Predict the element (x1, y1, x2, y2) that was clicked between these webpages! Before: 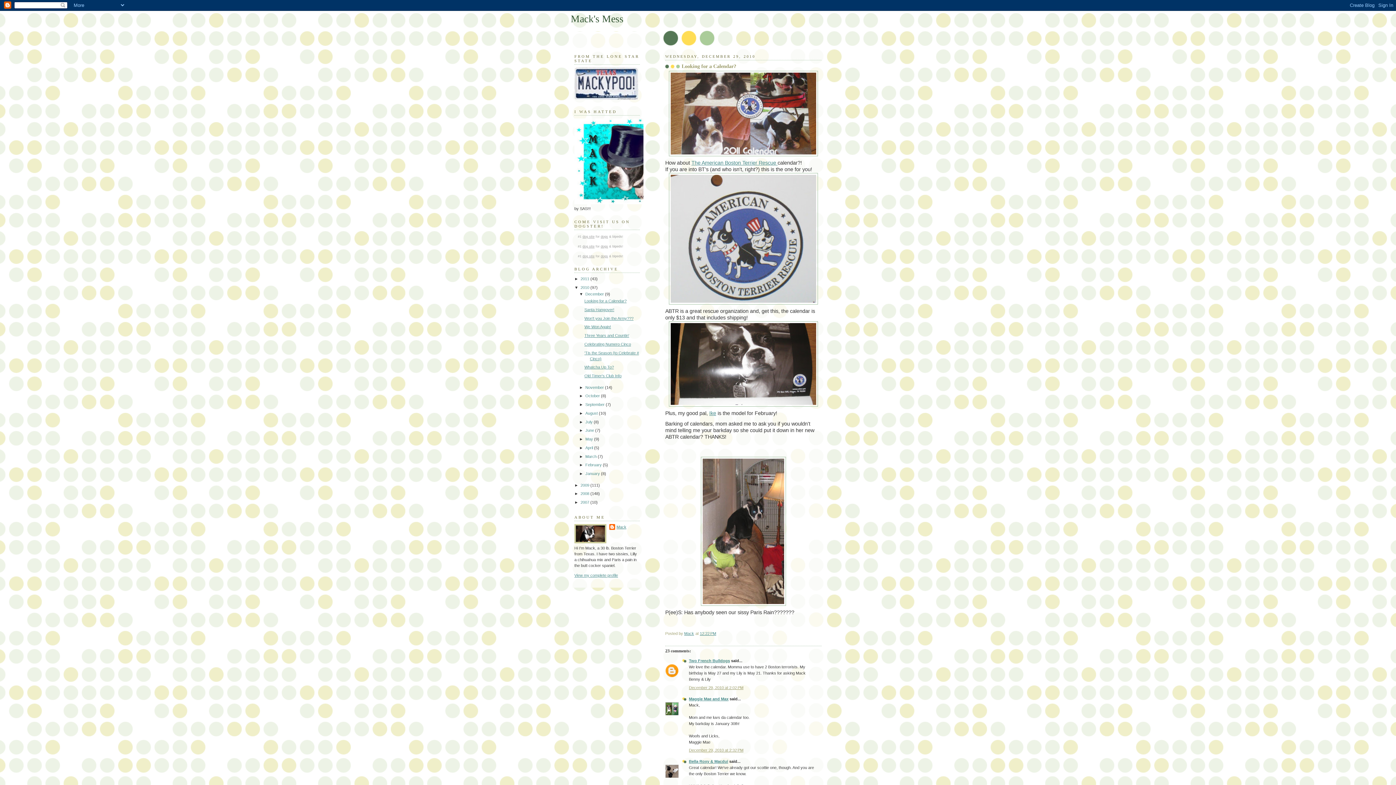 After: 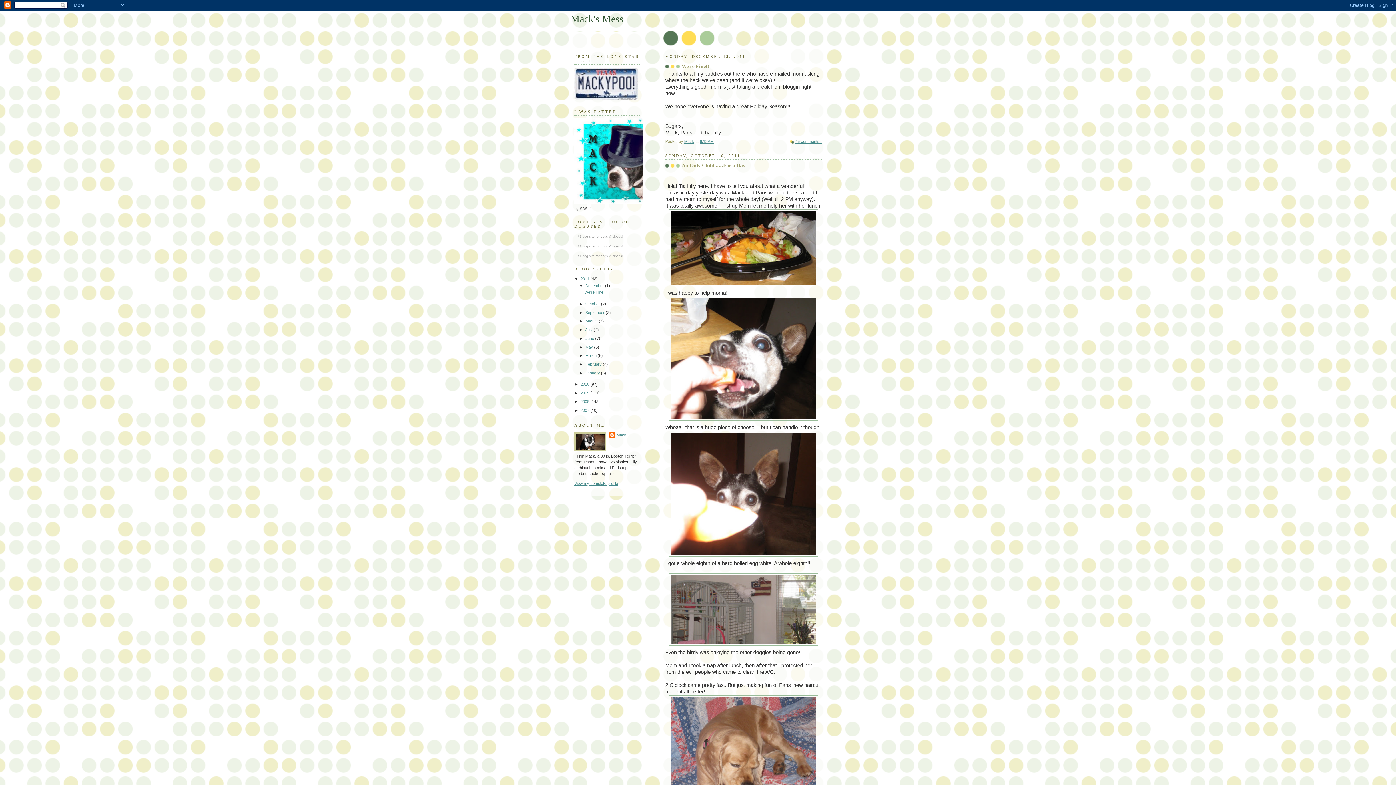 Action: bbox: (570, 12, 623, 24) label: Mack's Mess